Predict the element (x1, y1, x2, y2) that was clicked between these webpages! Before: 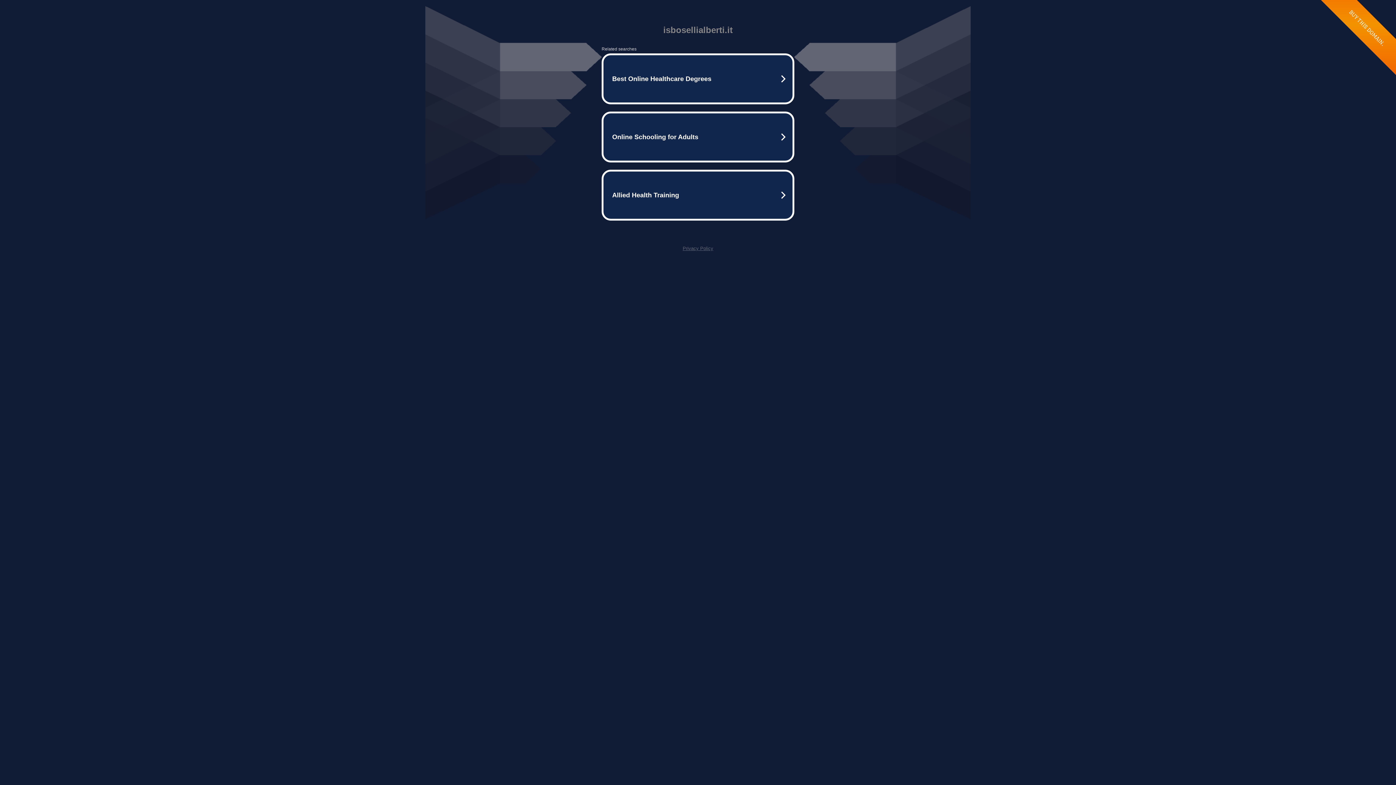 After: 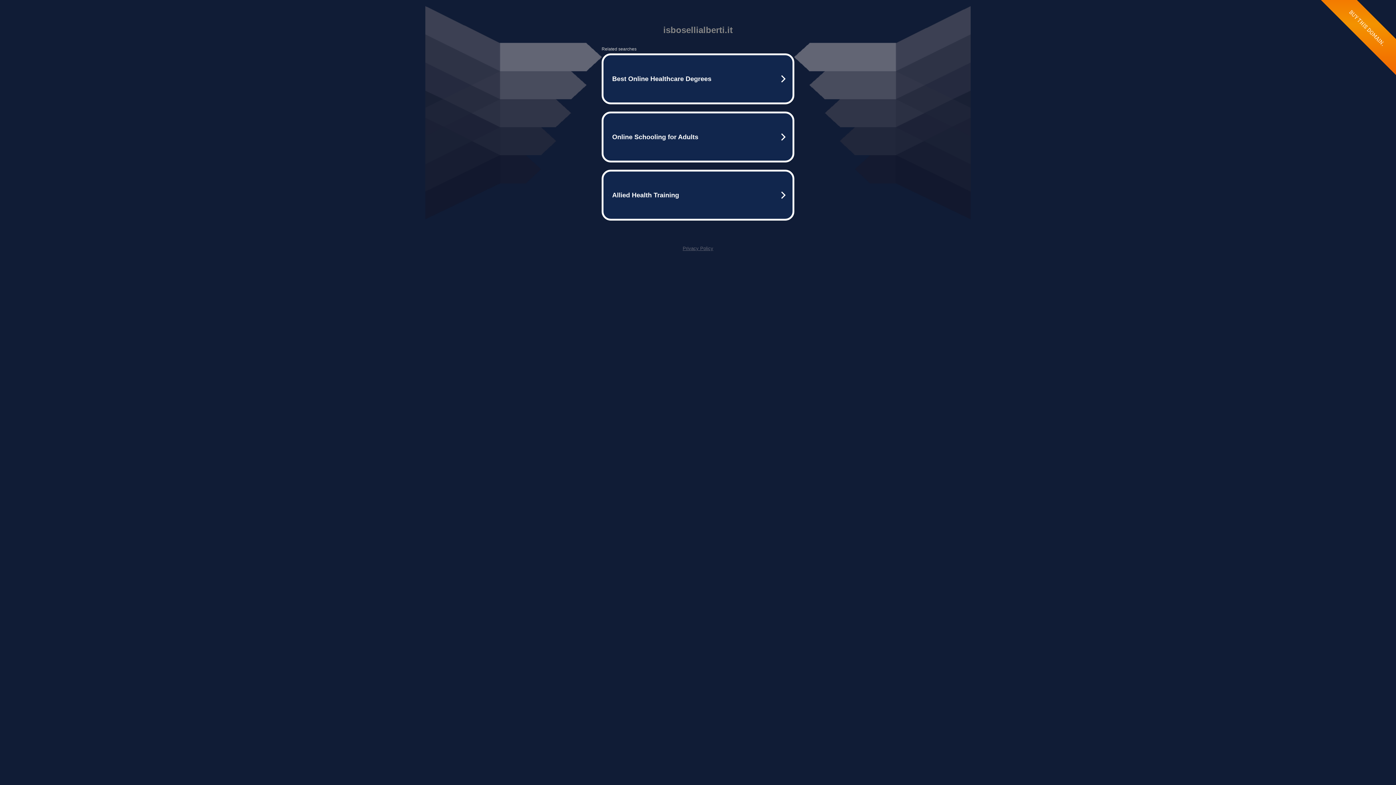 Action: bbox: (682, 245, 713, 251) label: Privacy Policy